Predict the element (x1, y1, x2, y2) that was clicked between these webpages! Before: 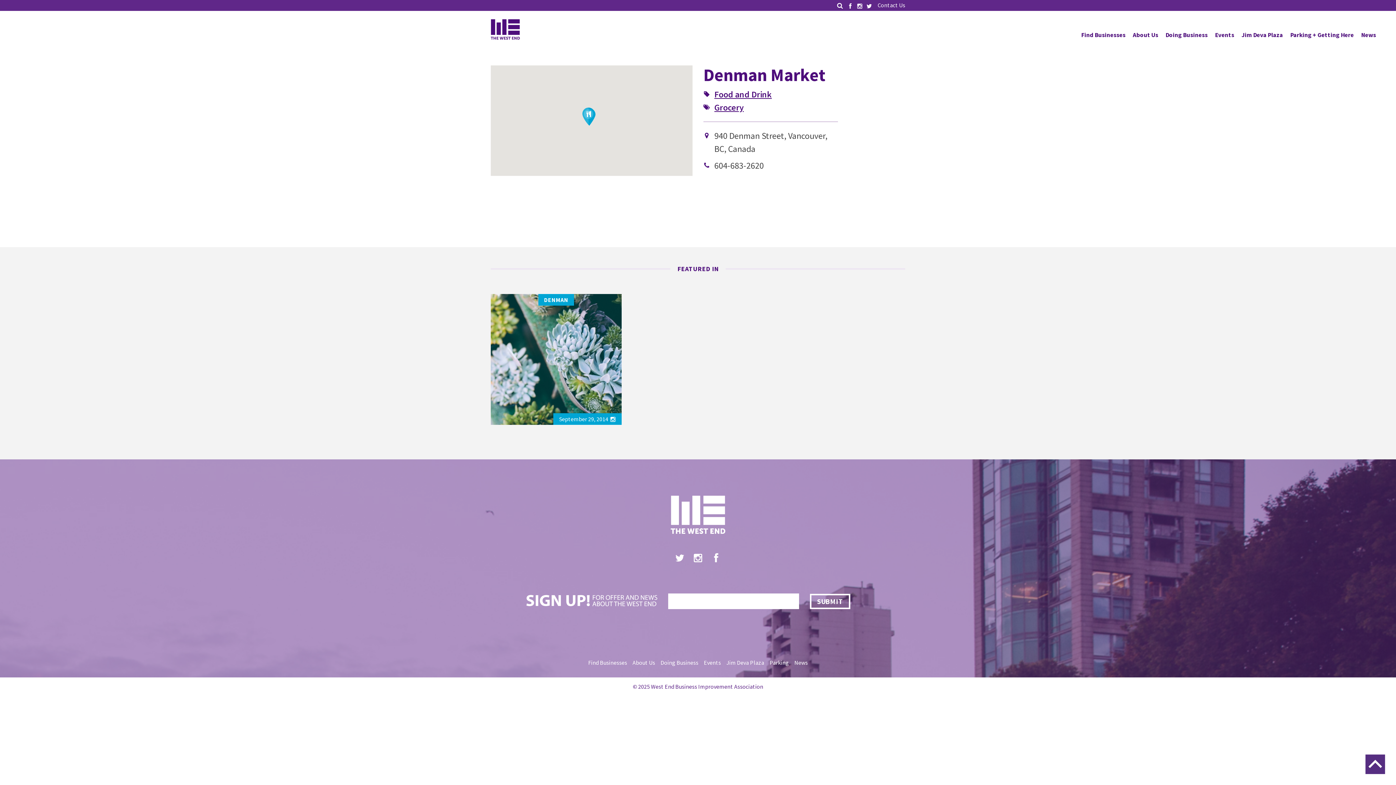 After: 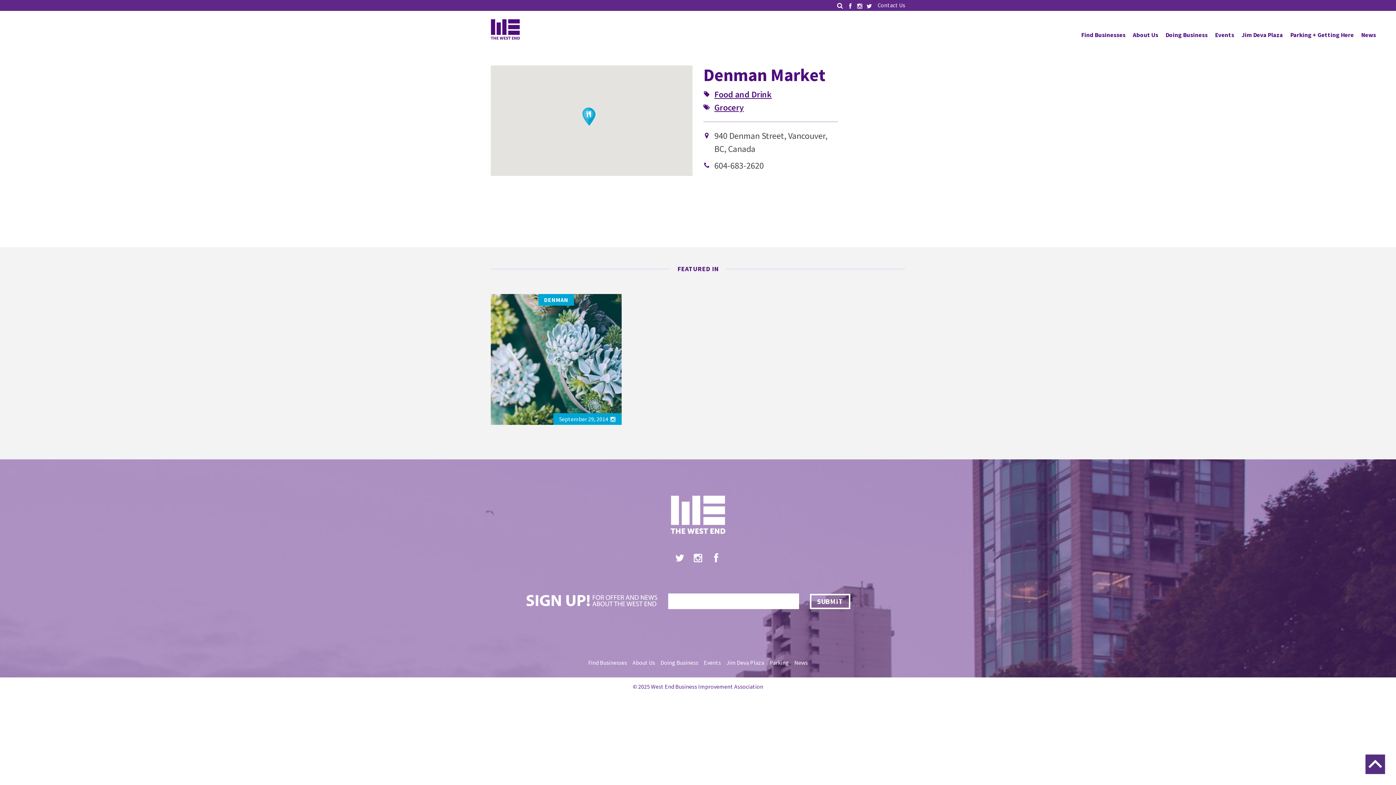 Action: bbox: (810, 594, 850, 609) label: SUBMIT